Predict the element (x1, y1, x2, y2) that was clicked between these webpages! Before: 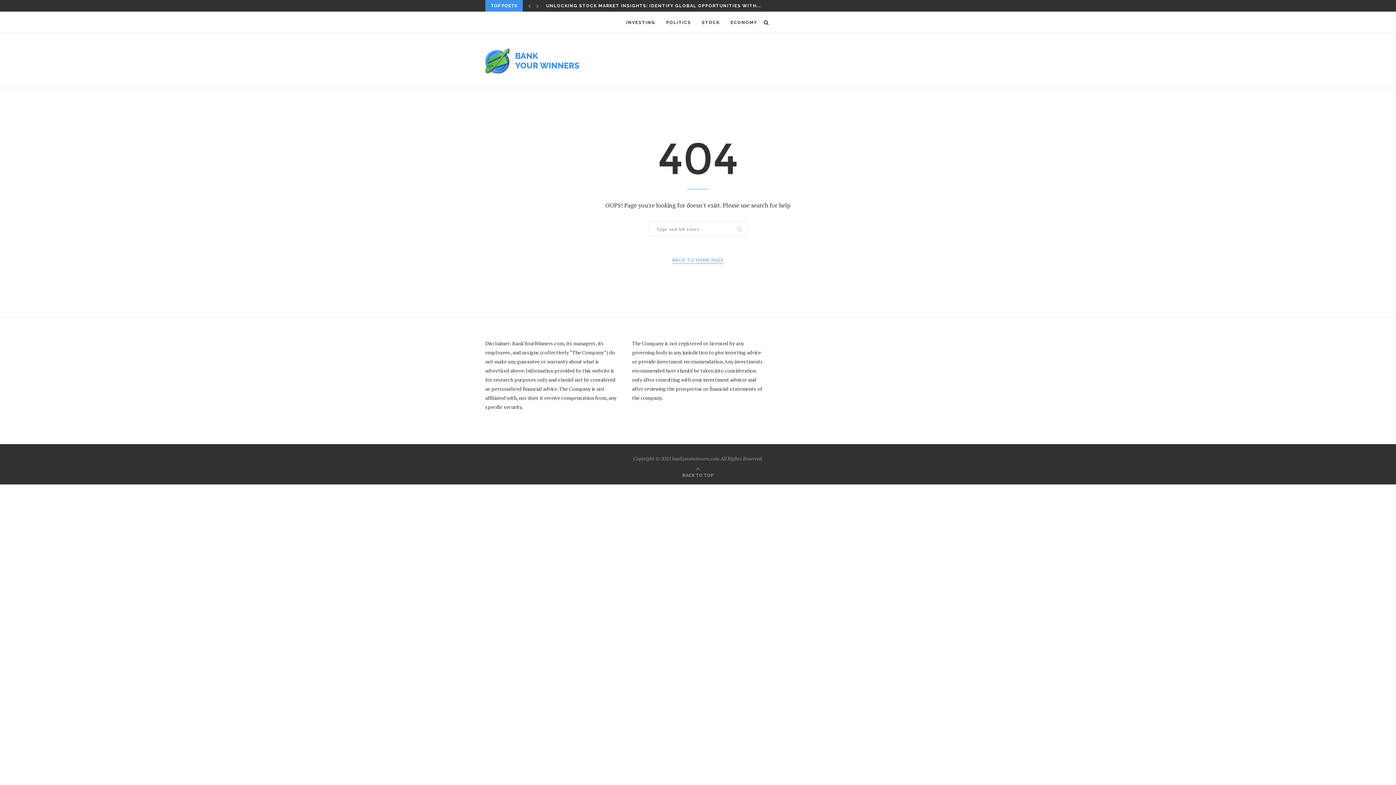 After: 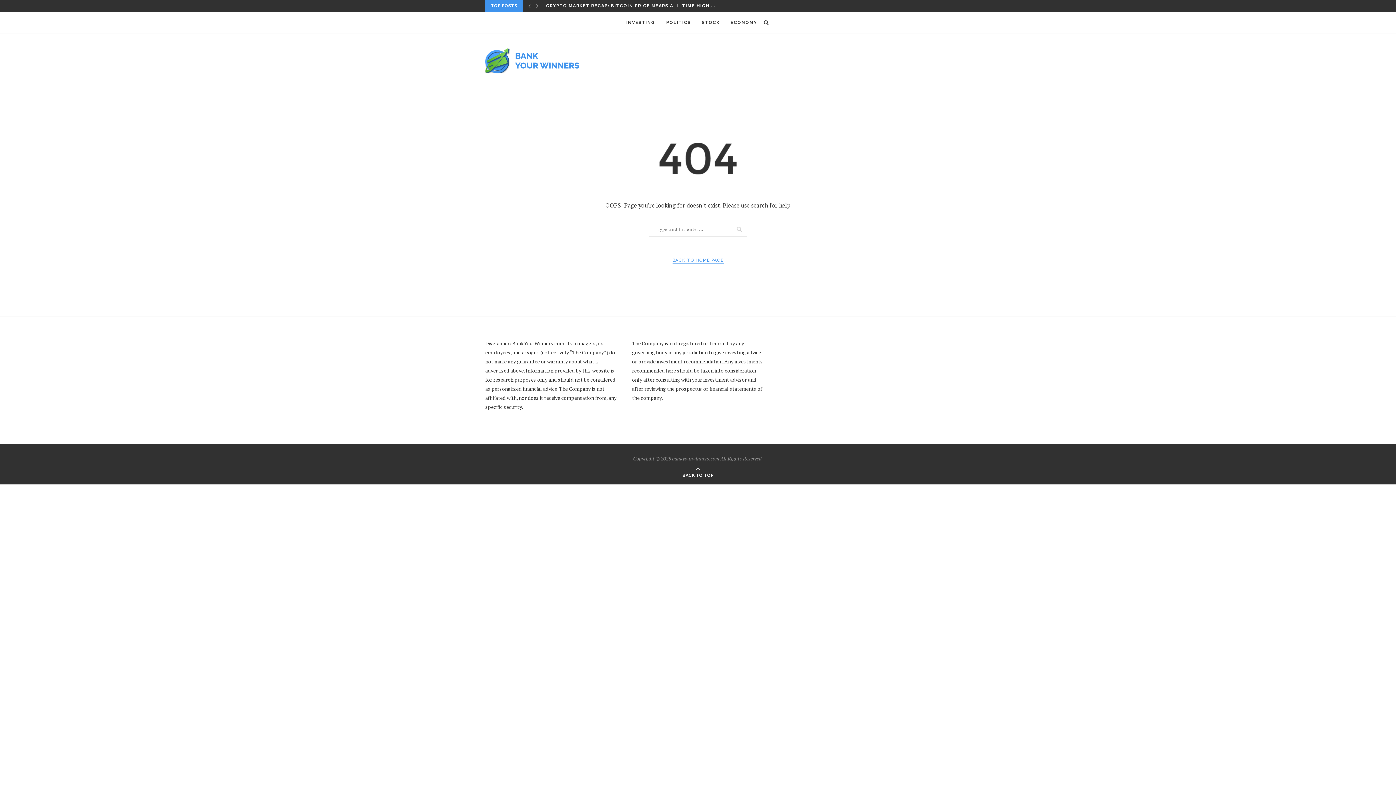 Action: label: 
BACK TO TOP bbox: (682, 471, 713, 478)